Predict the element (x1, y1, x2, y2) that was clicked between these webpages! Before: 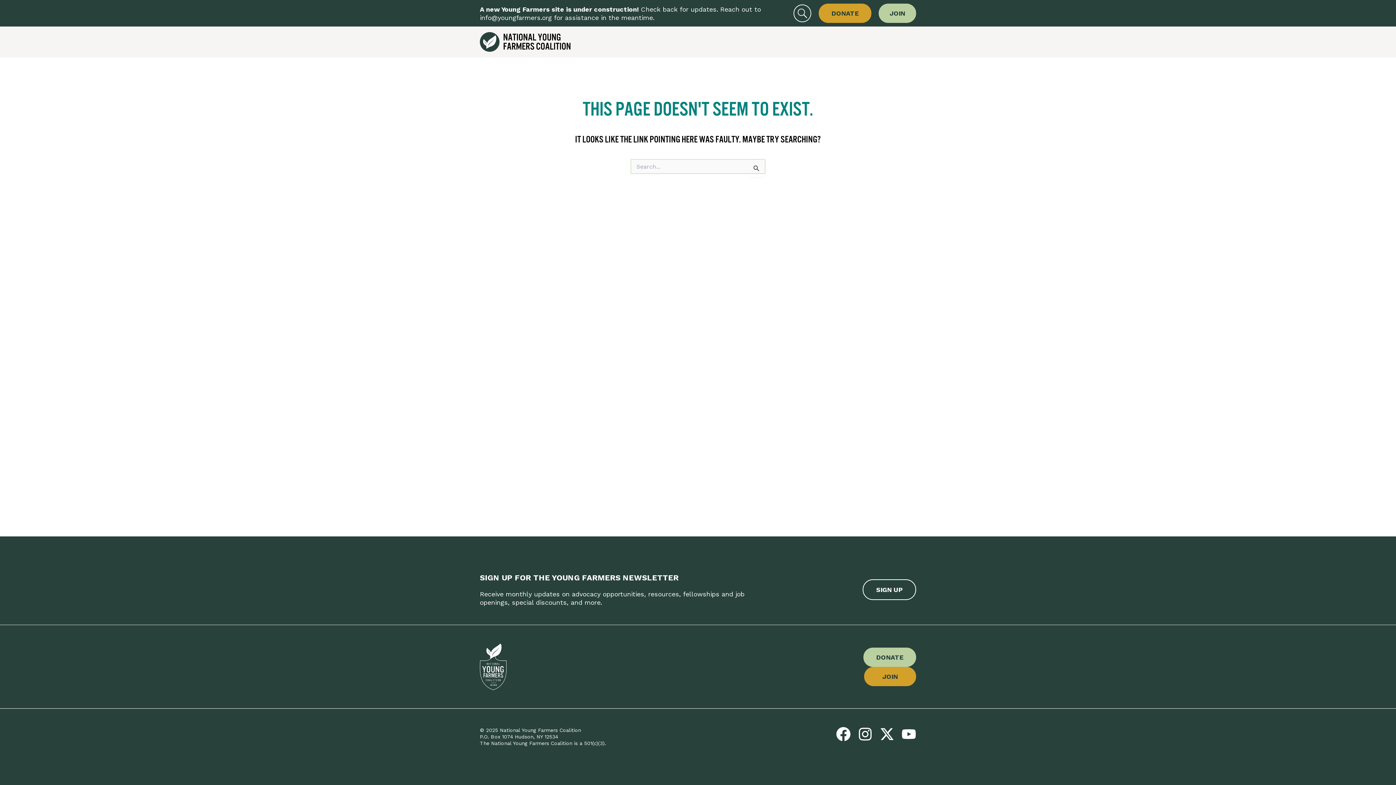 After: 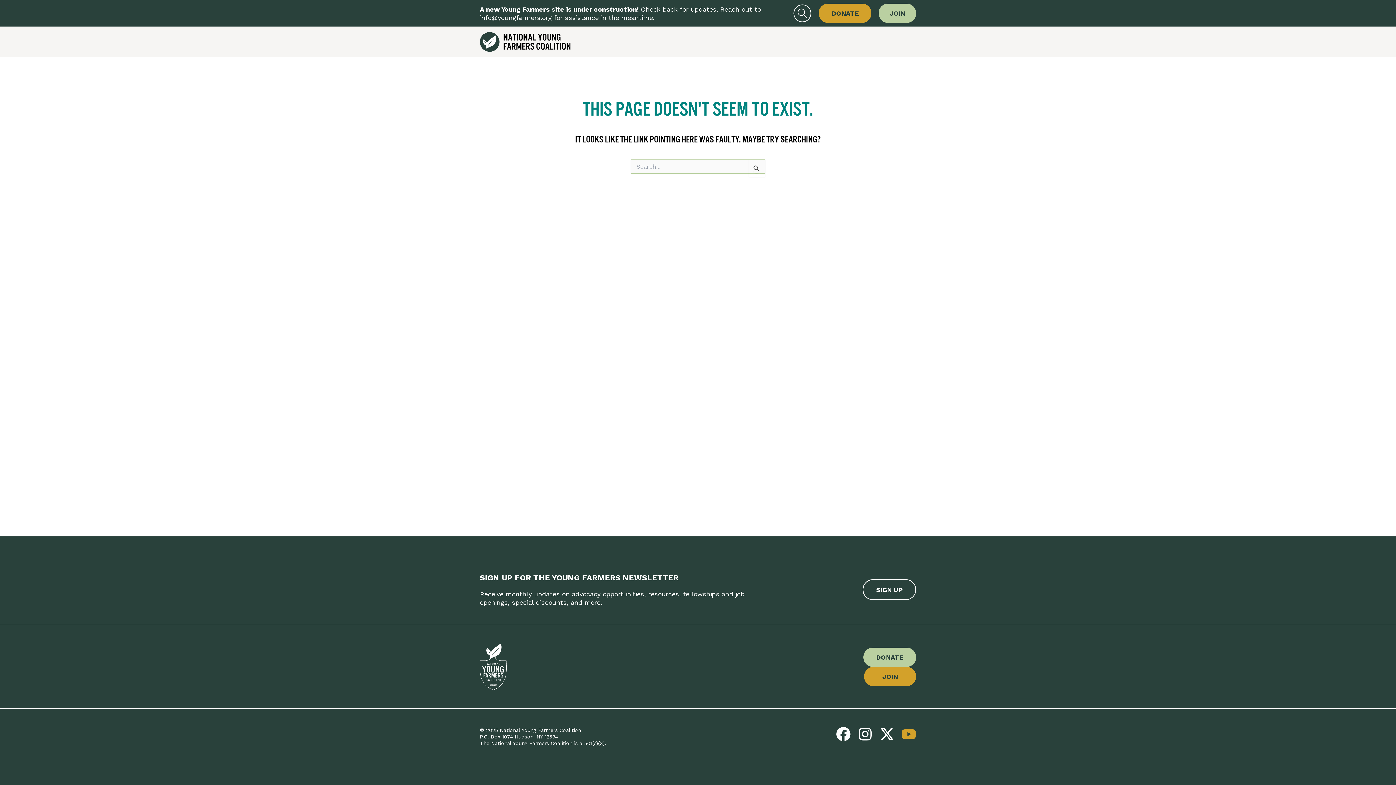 Action: bbox: (901, 727, 916, 741) label: YouTube